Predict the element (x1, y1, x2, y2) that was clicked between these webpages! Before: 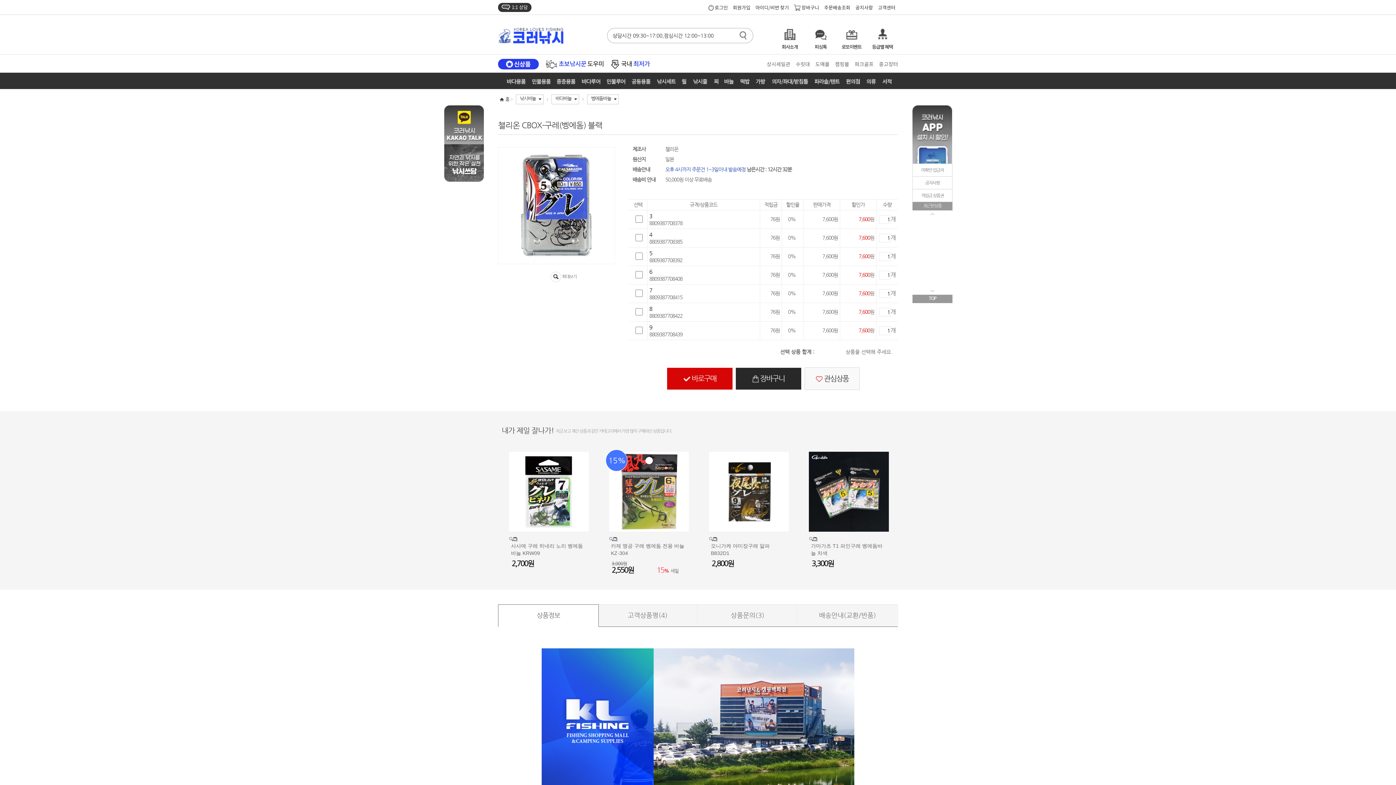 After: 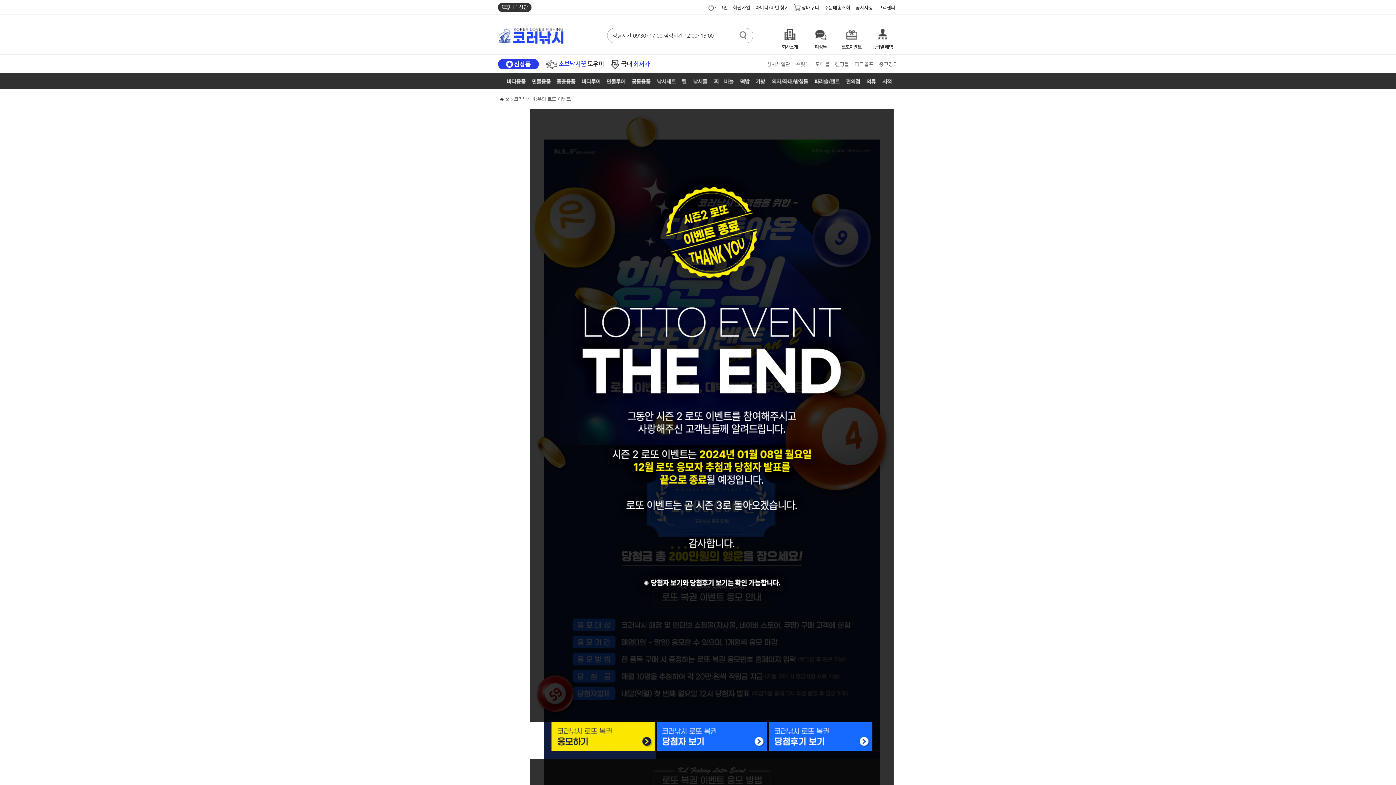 Action: bbox: (840, 18, 863, 50) label: 로또이벤트